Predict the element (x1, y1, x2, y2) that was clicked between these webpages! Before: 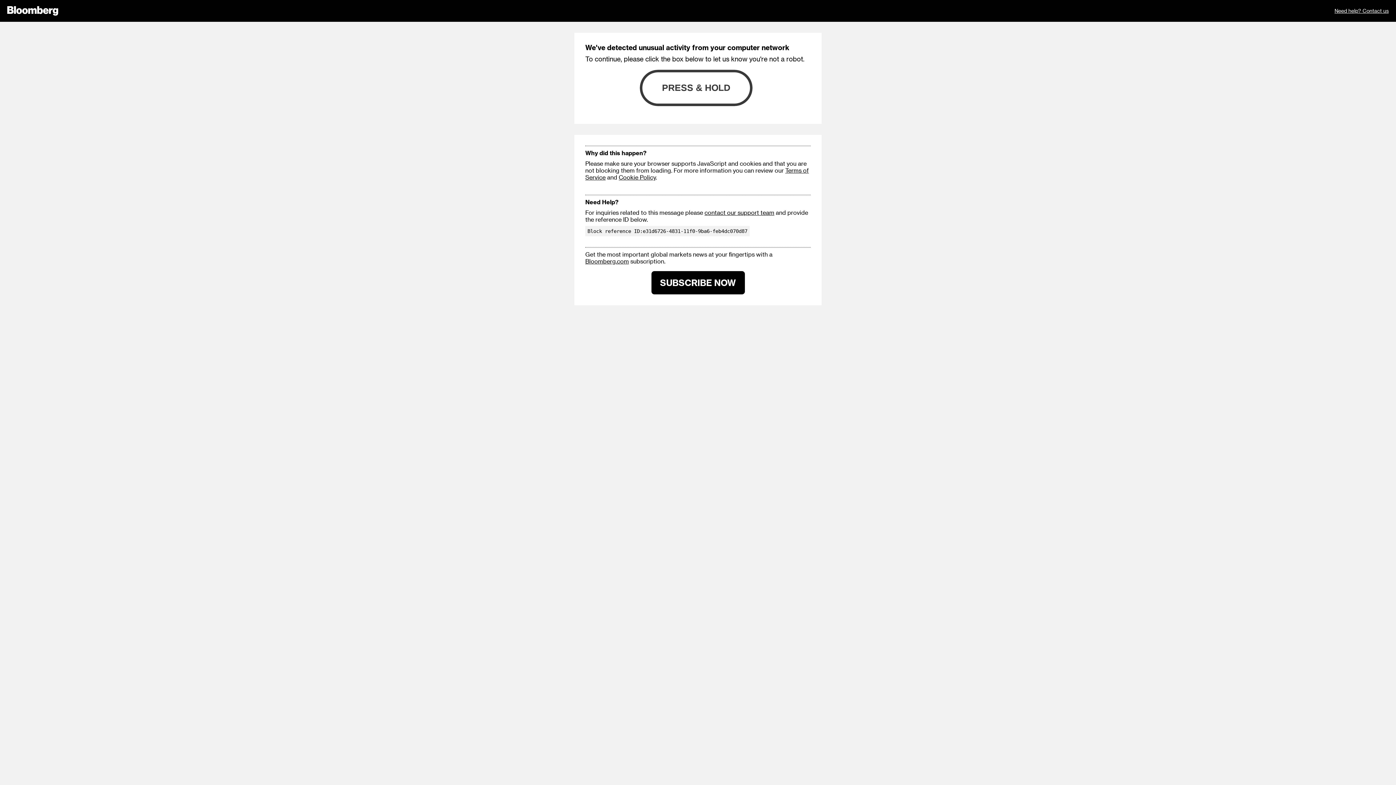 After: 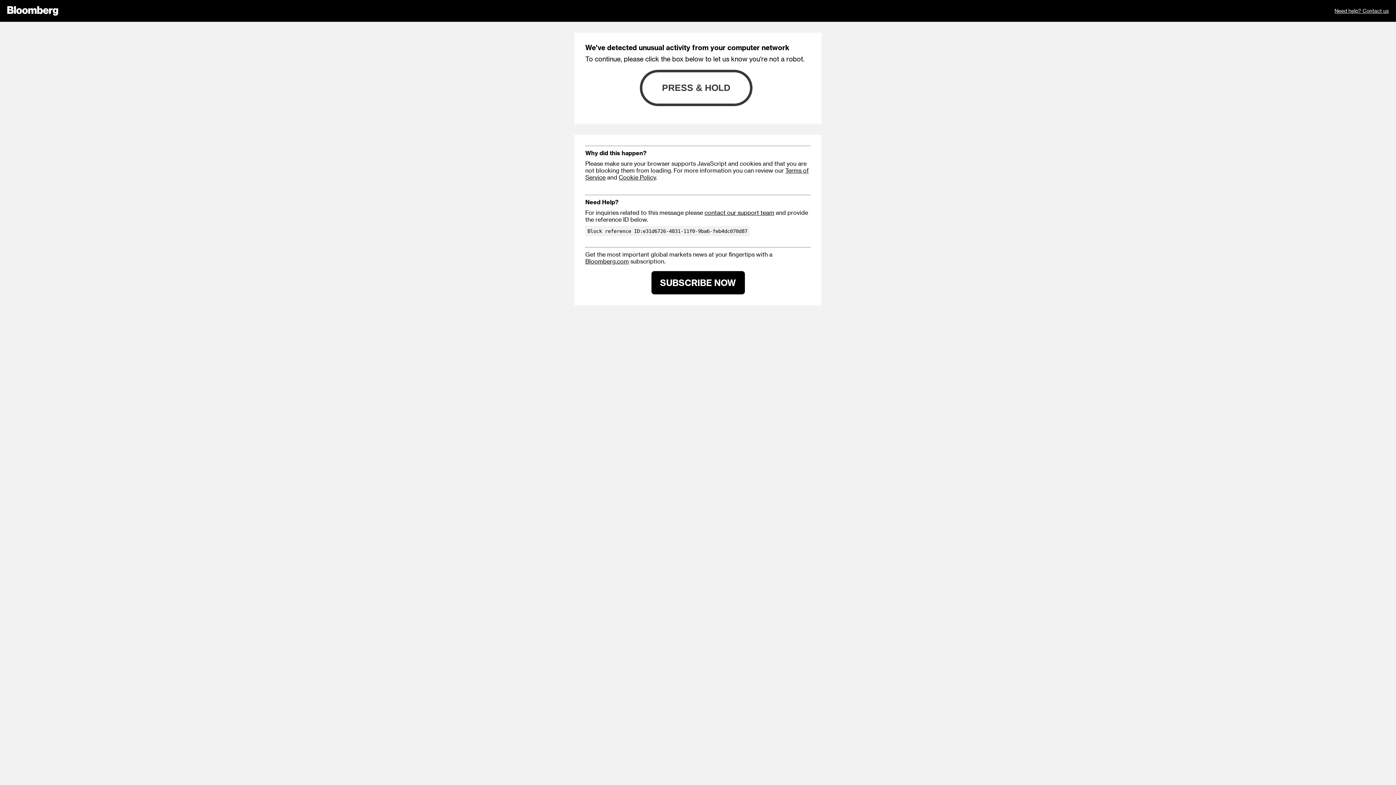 Action: bbox: (585, 257, 629, 264) label: Bloomberg.com